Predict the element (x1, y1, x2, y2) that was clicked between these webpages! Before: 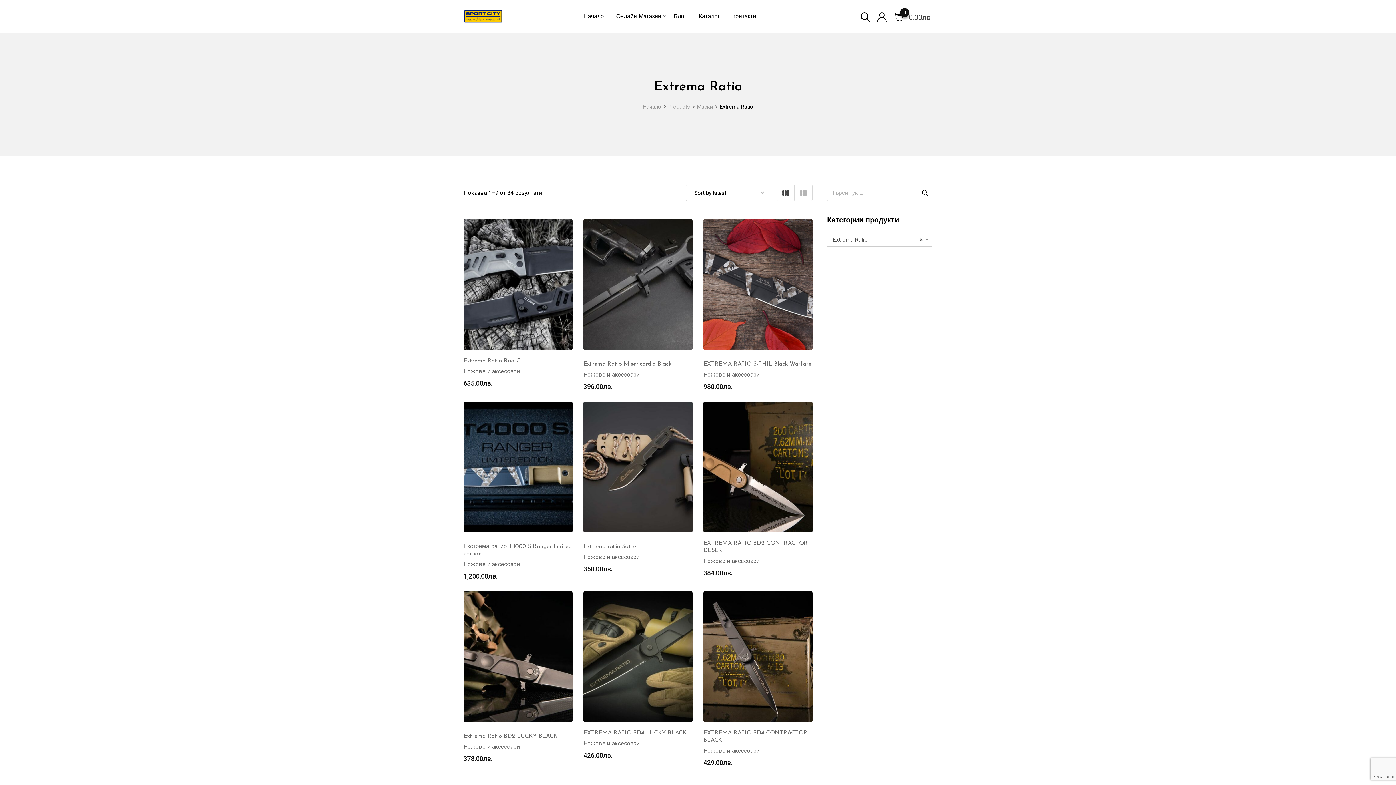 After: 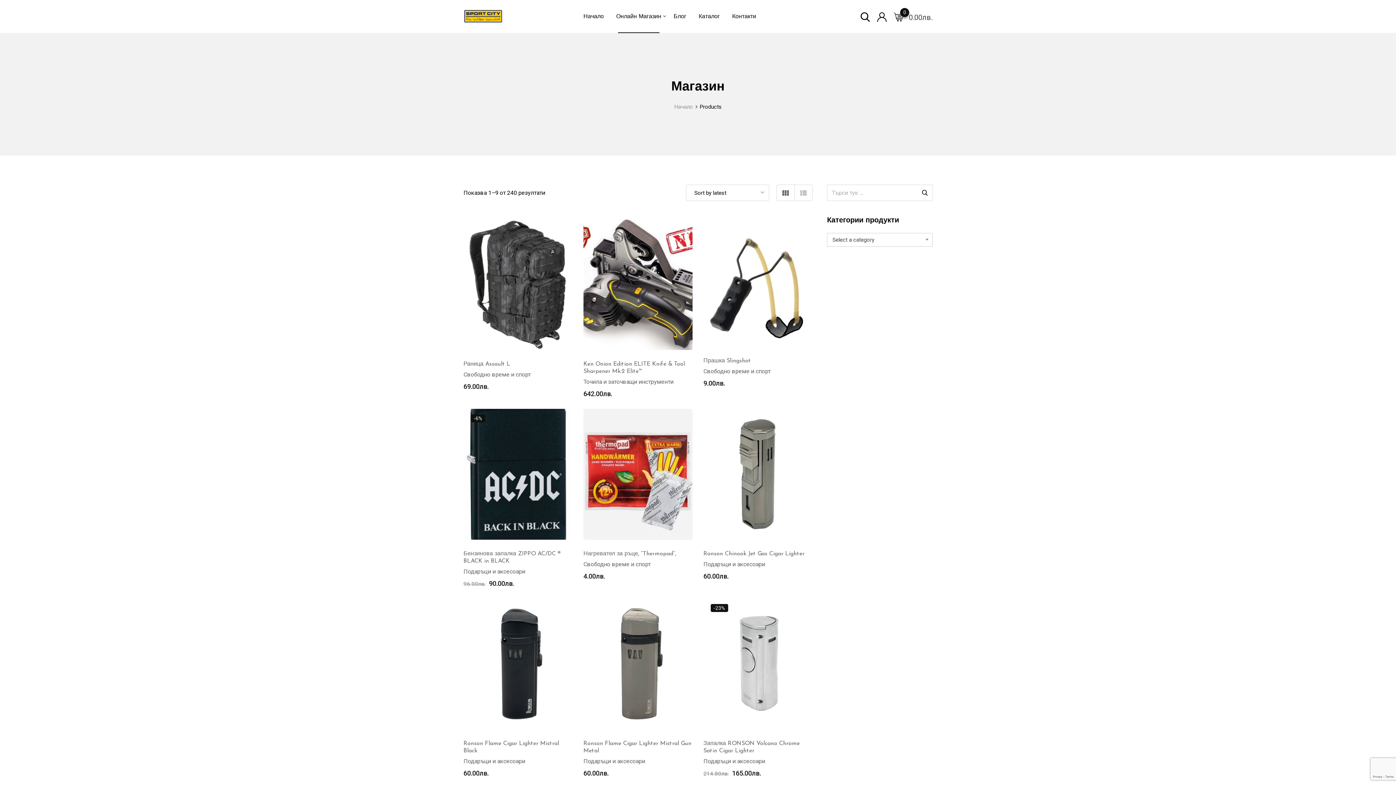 Action: bbox: (668, 103, 690, 110) label: Products